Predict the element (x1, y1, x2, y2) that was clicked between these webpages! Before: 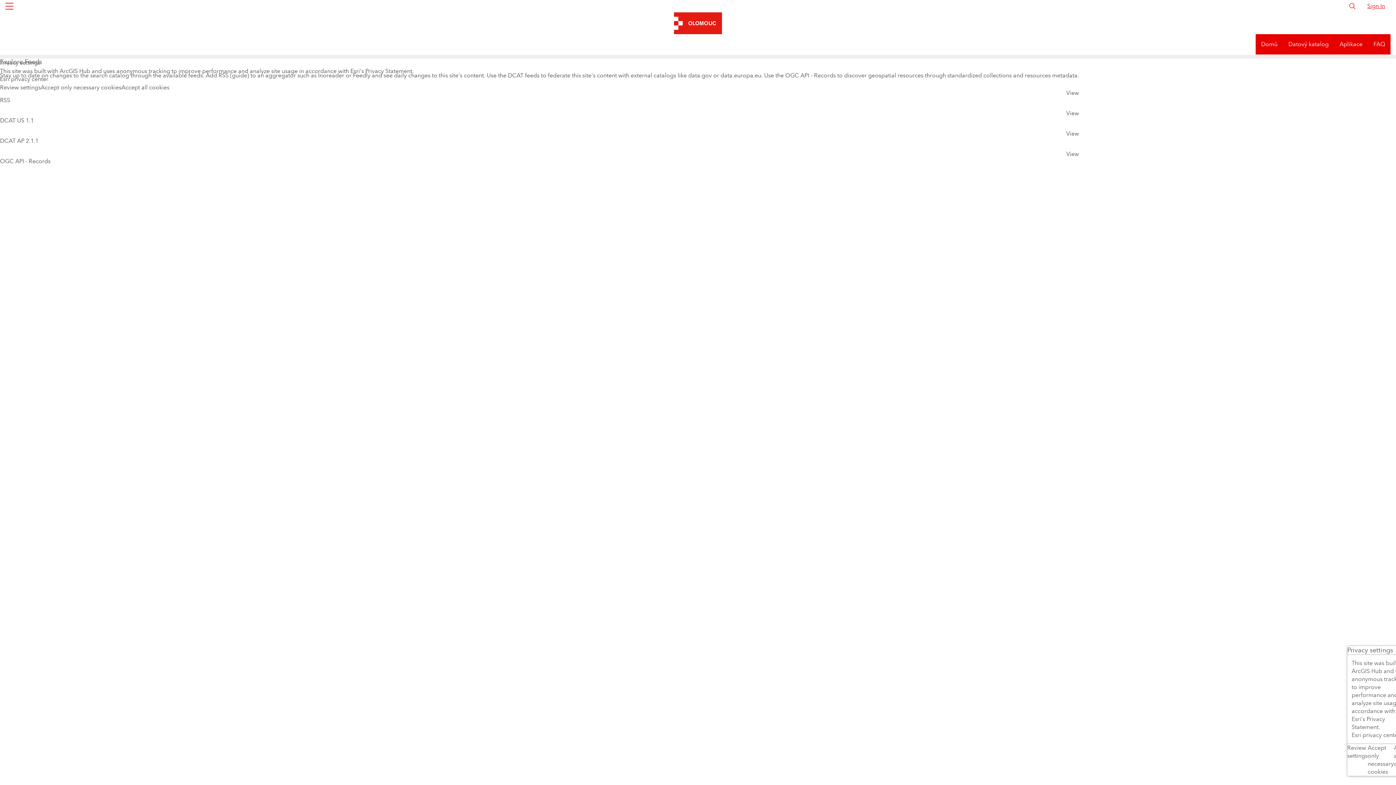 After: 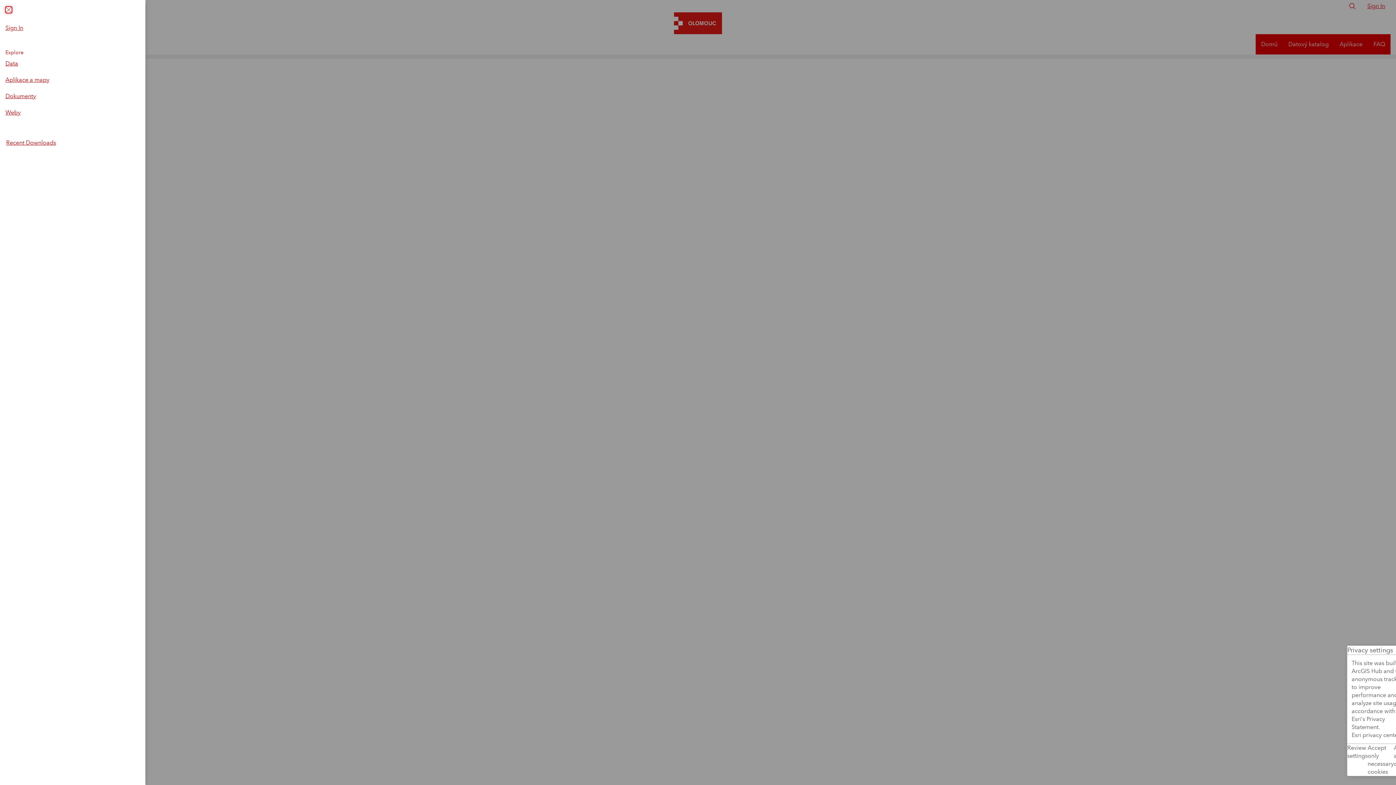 Action: bbox: (1, 0, 17, 12) label: Global Nav Menu